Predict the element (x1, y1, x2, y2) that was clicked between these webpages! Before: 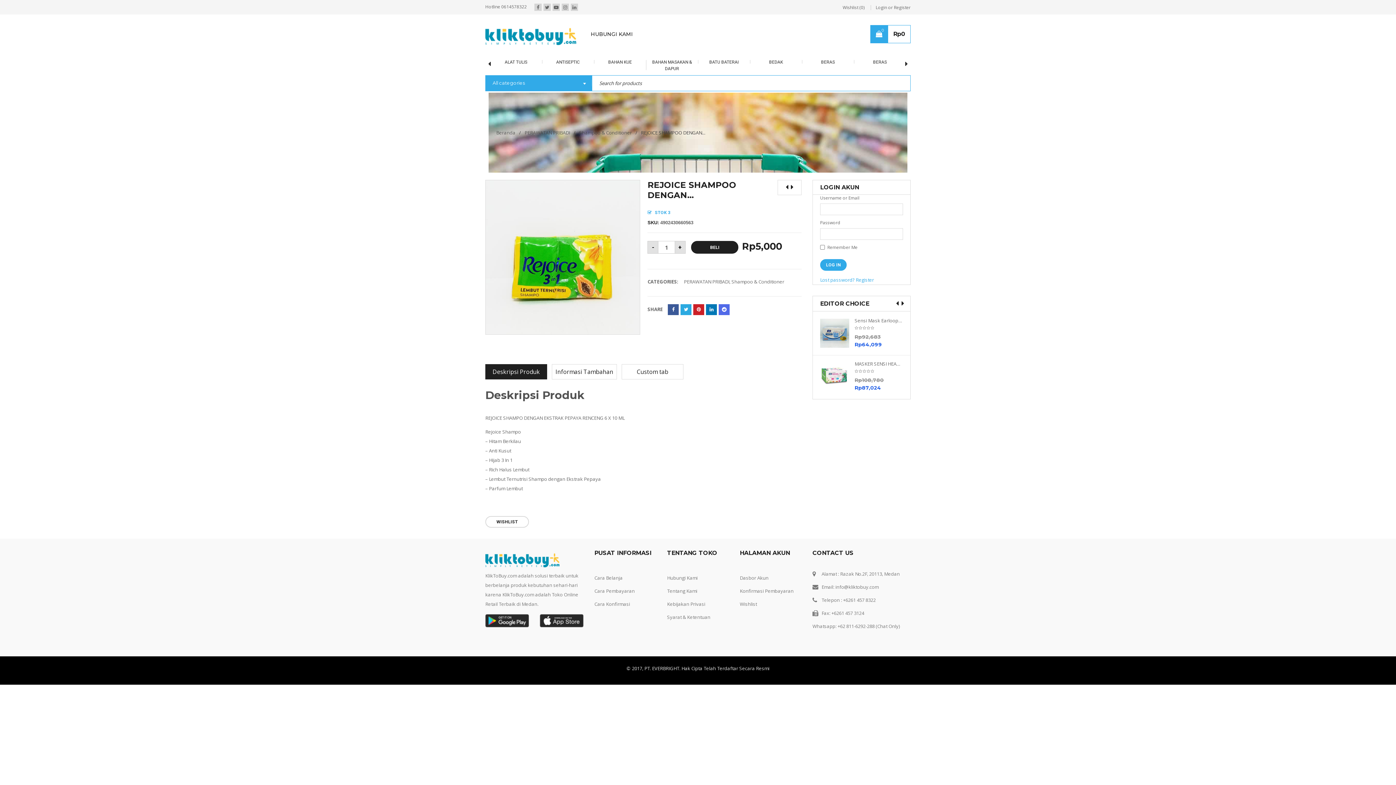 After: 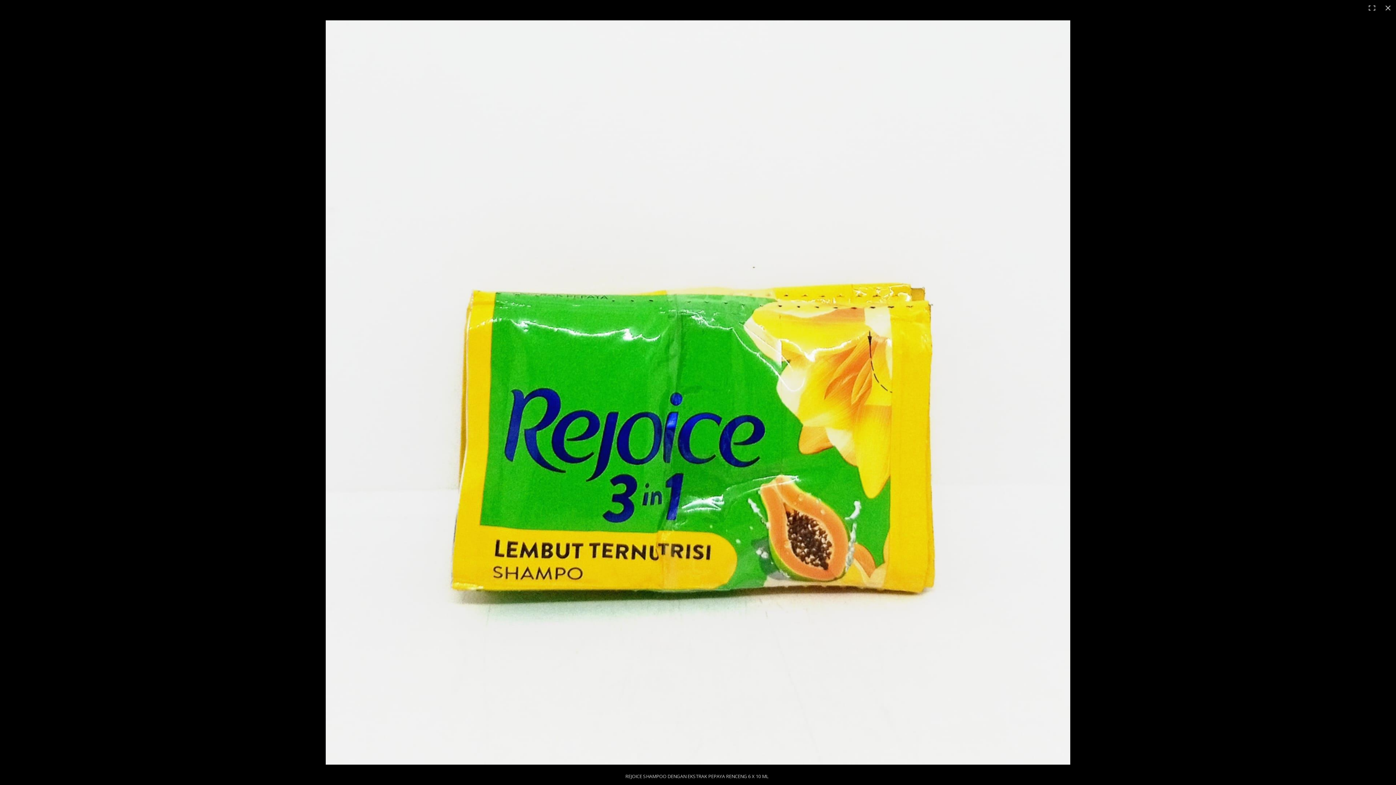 Action: bbox: (485, 180, 640, 335)